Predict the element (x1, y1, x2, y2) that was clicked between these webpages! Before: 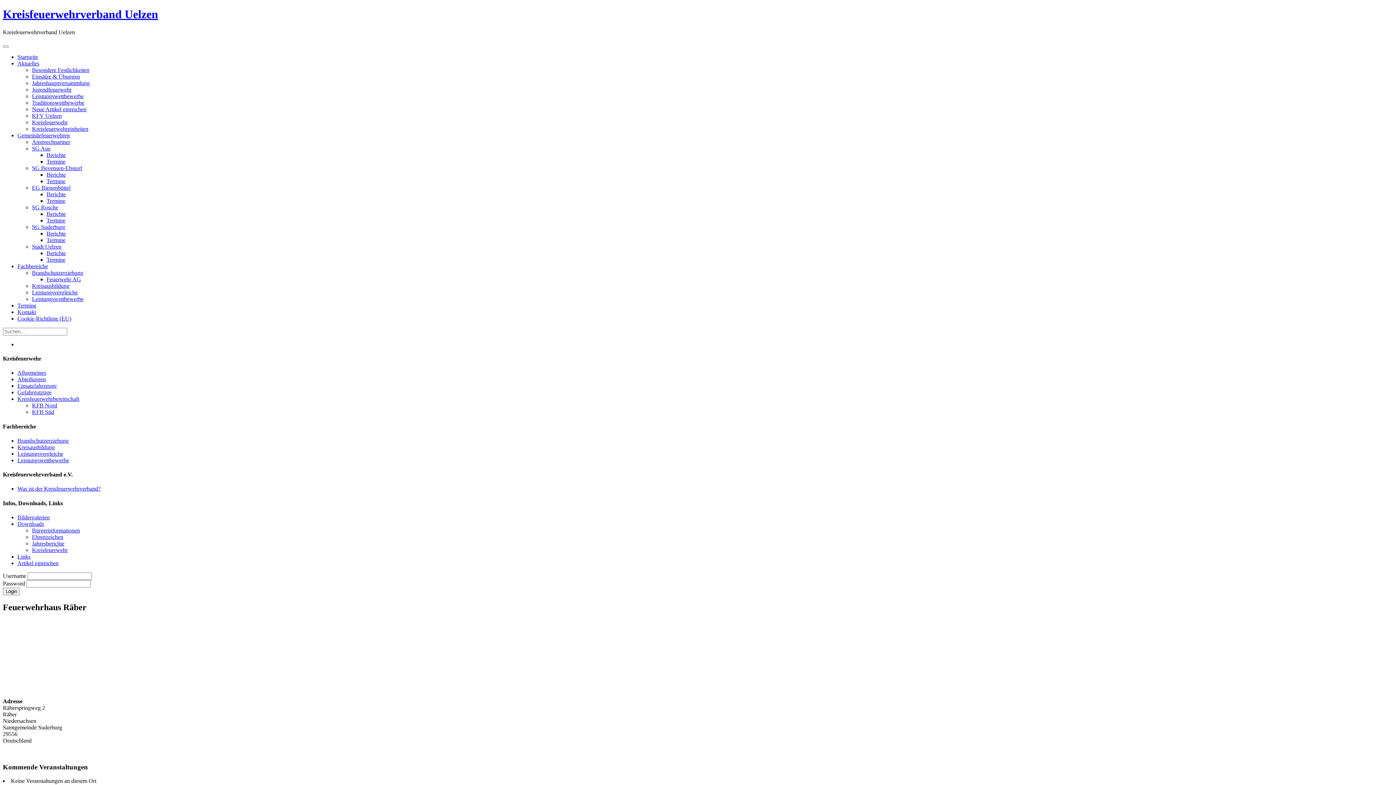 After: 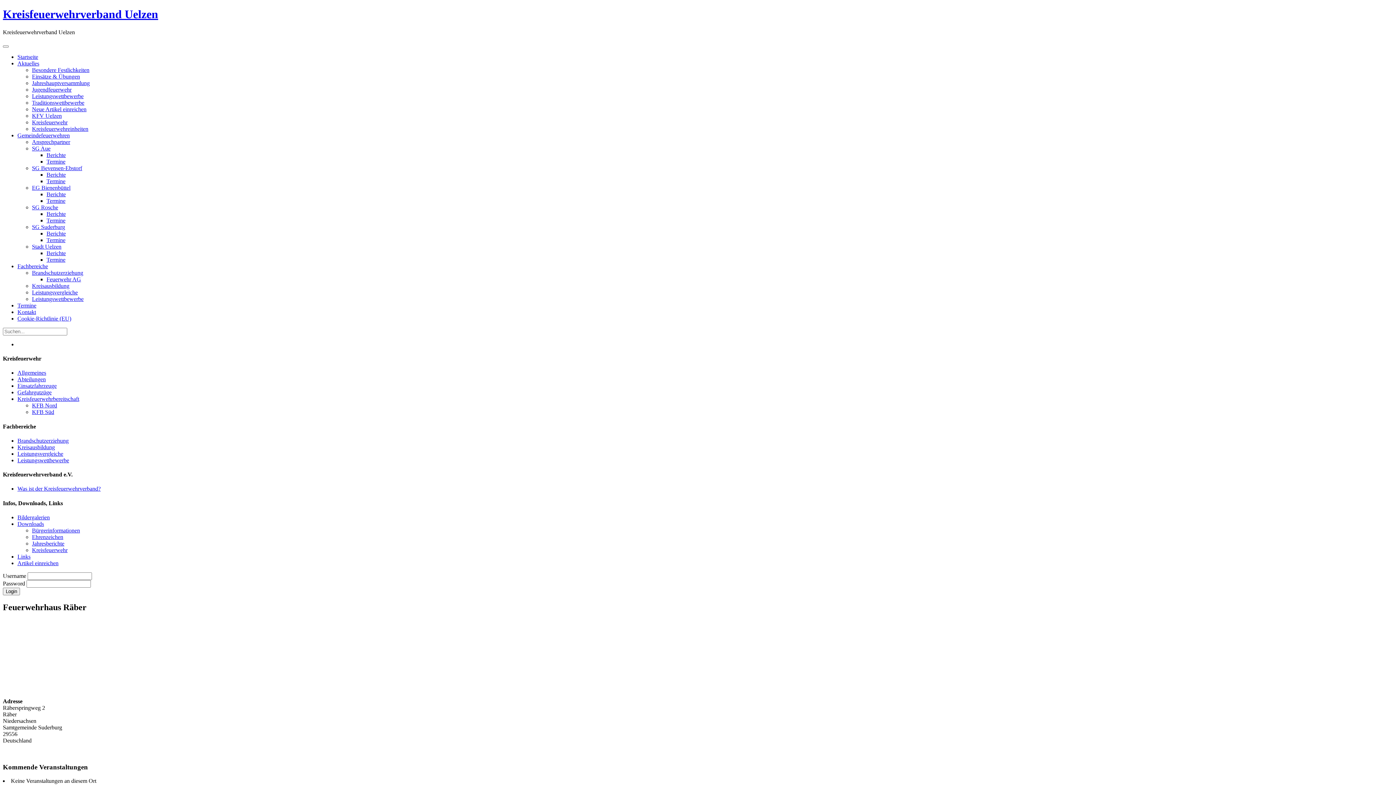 Action: bbox: (32, 269, 83, 275) label: Brandschutzerziehung